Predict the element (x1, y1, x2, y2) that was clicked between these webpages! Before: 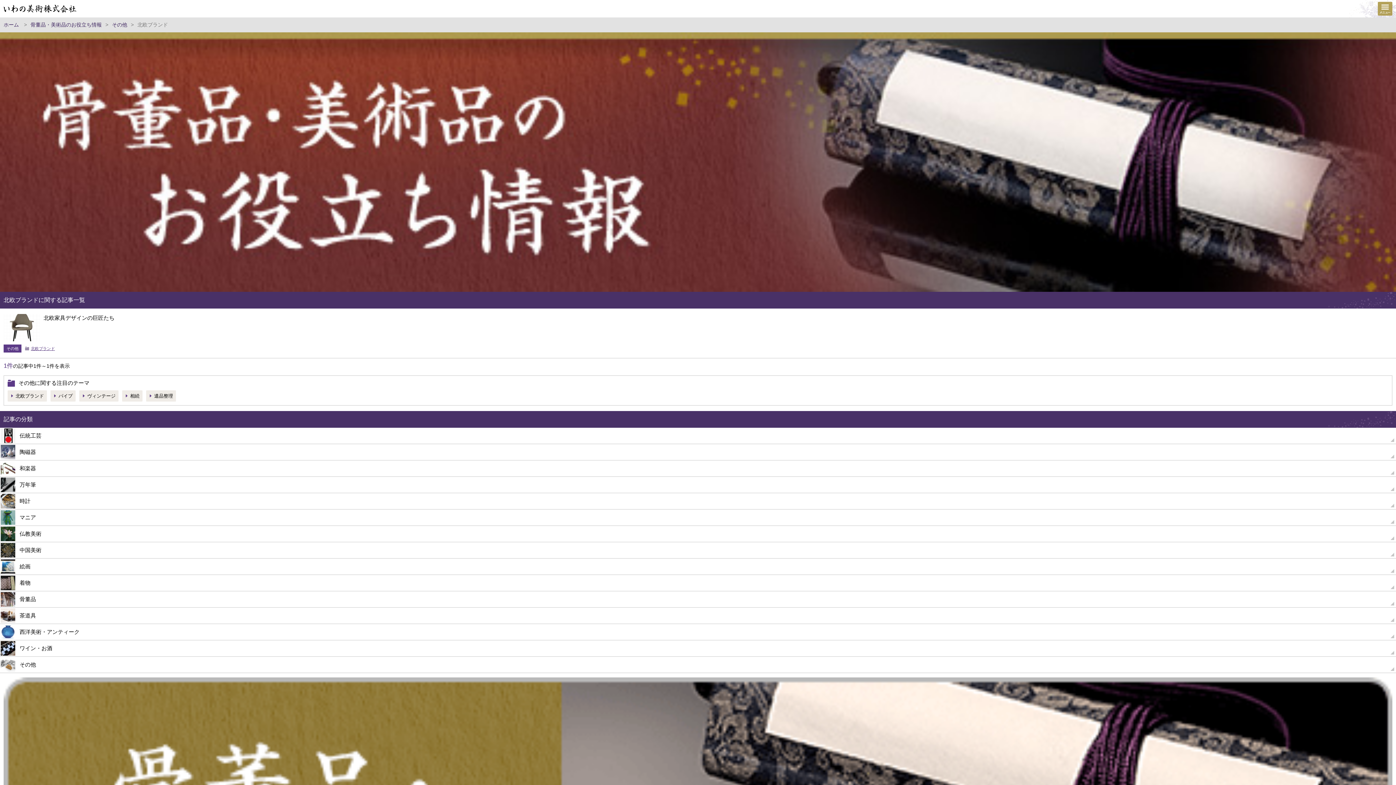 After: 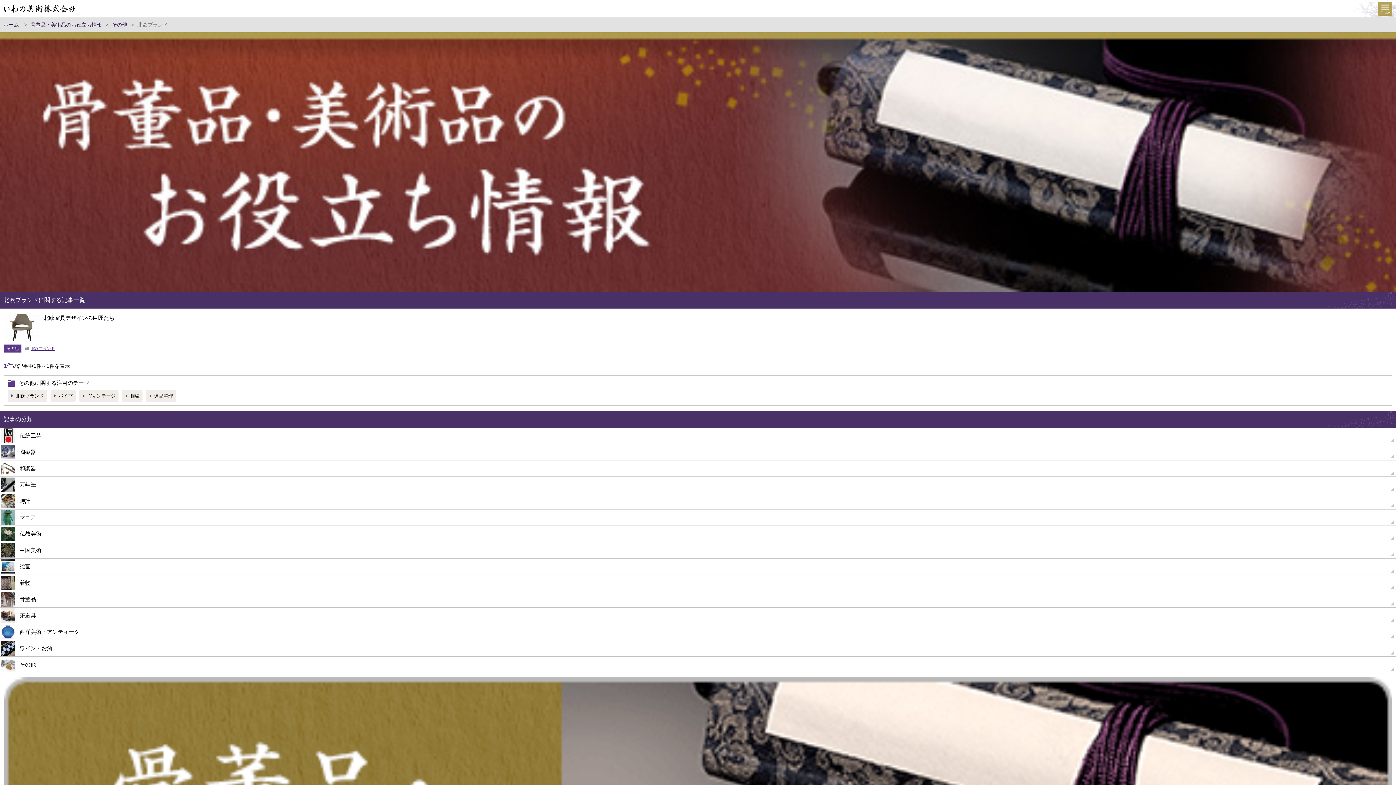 Action: bbox: (7, 390, 46, 401) label: 北欧ブランド